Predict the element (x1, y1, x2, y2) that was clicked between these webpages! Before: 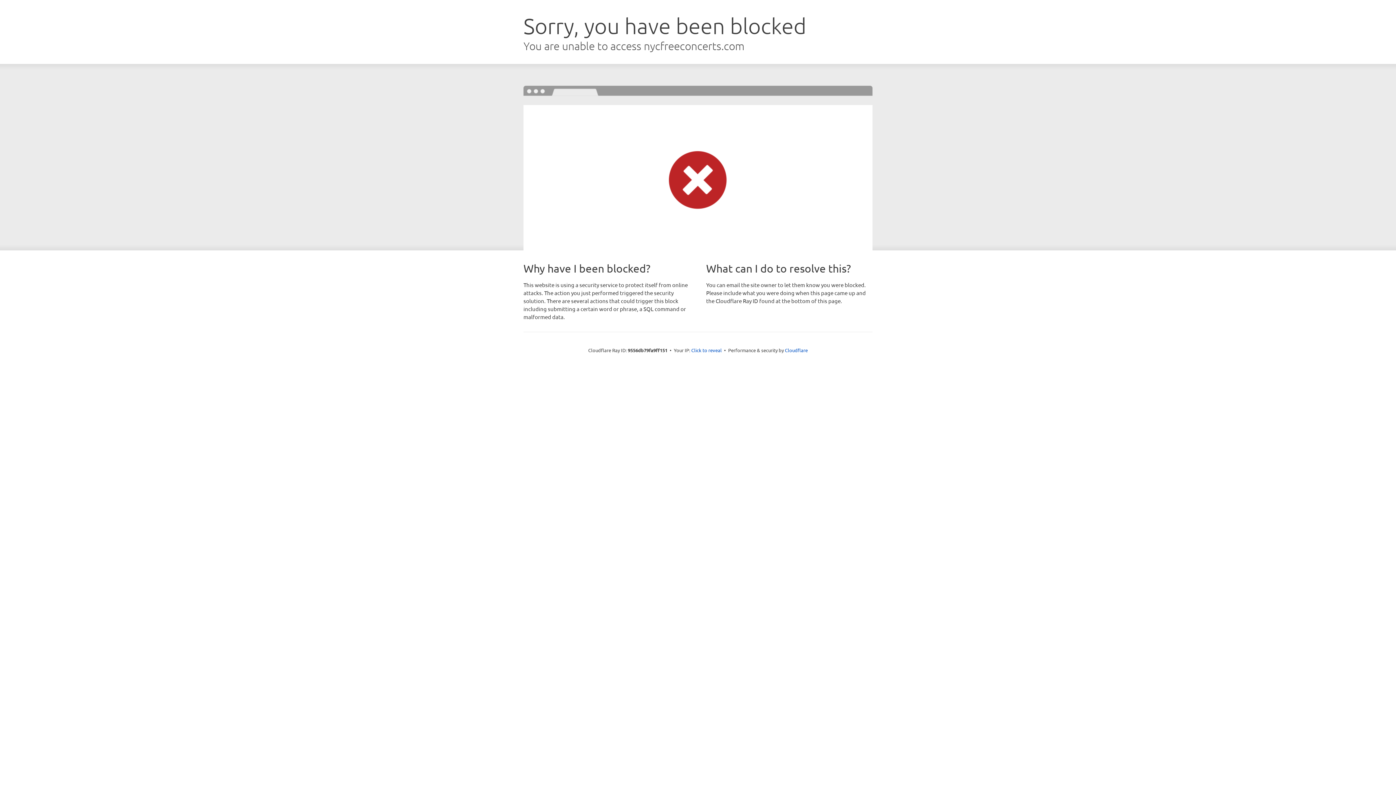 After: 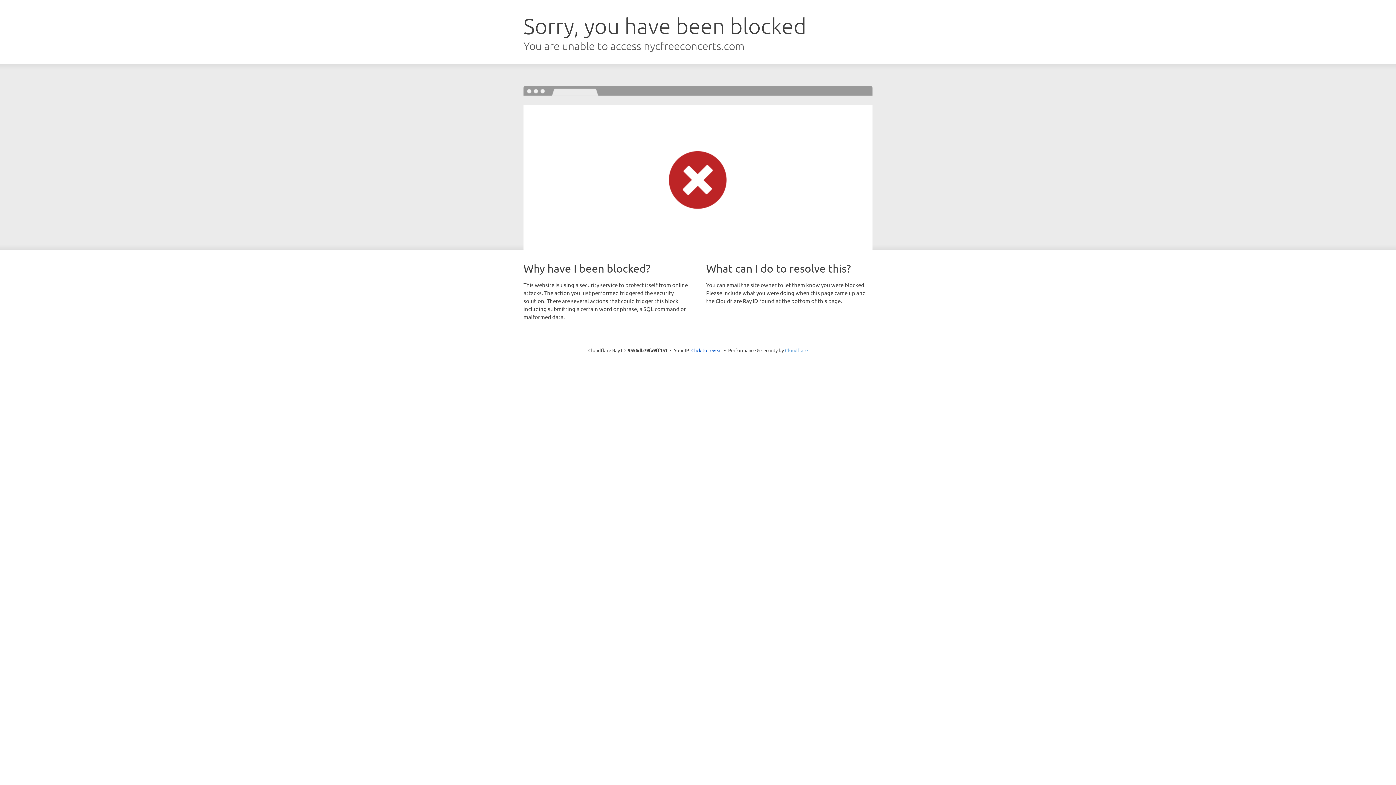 Action: bbox: (785, 347, 808, 353) label: Cloudflare